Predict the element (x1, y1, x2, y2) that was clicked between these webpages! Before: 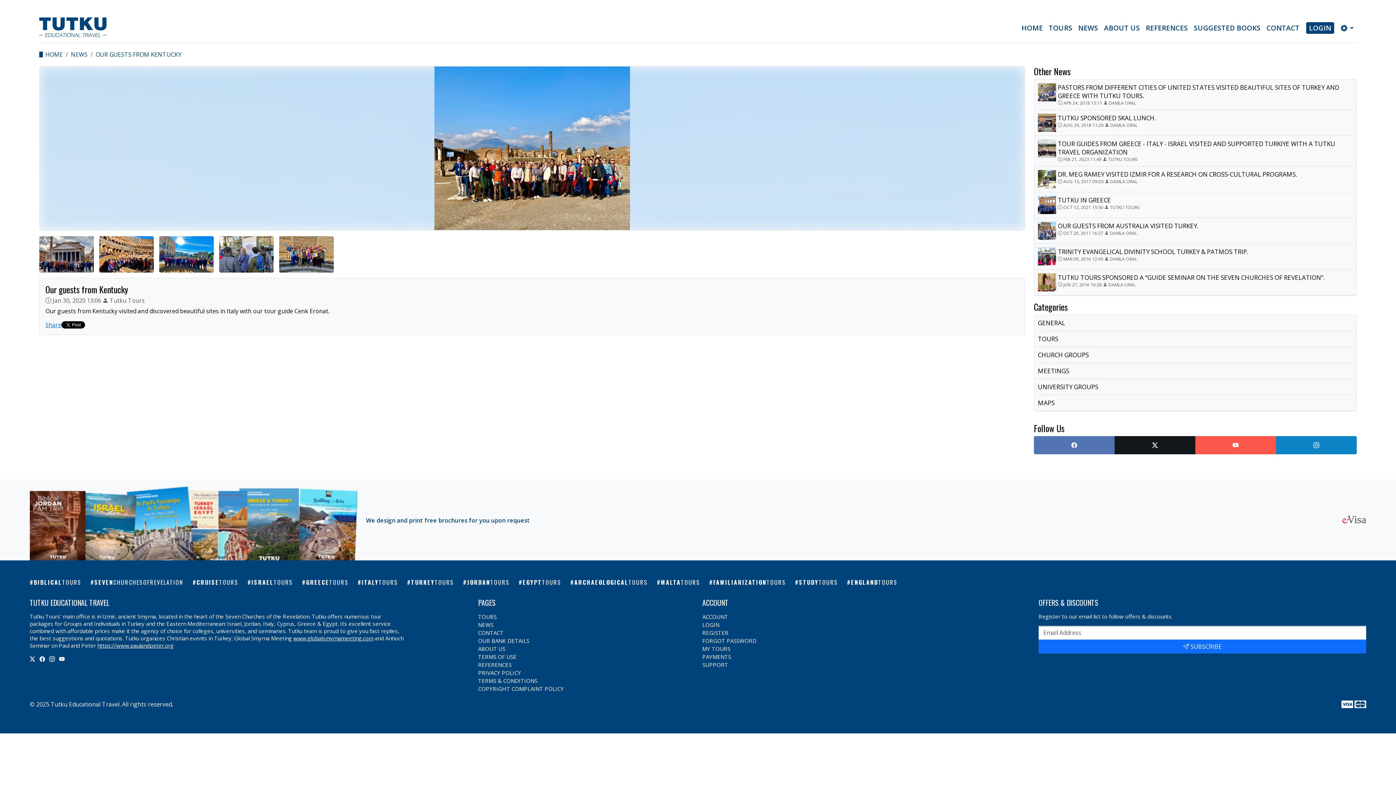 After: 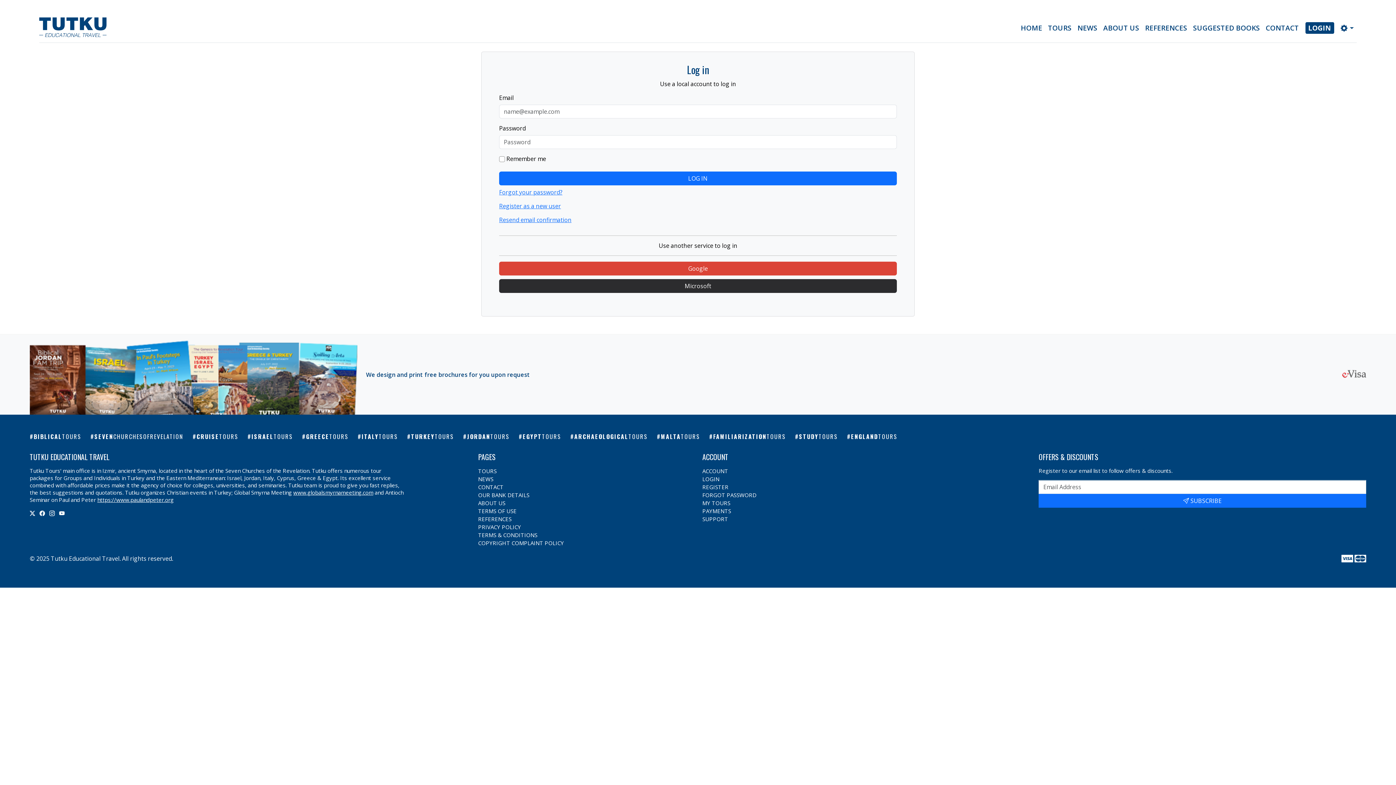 Action: label: LOGIN bbox: (1306, 22, 1334, 33)